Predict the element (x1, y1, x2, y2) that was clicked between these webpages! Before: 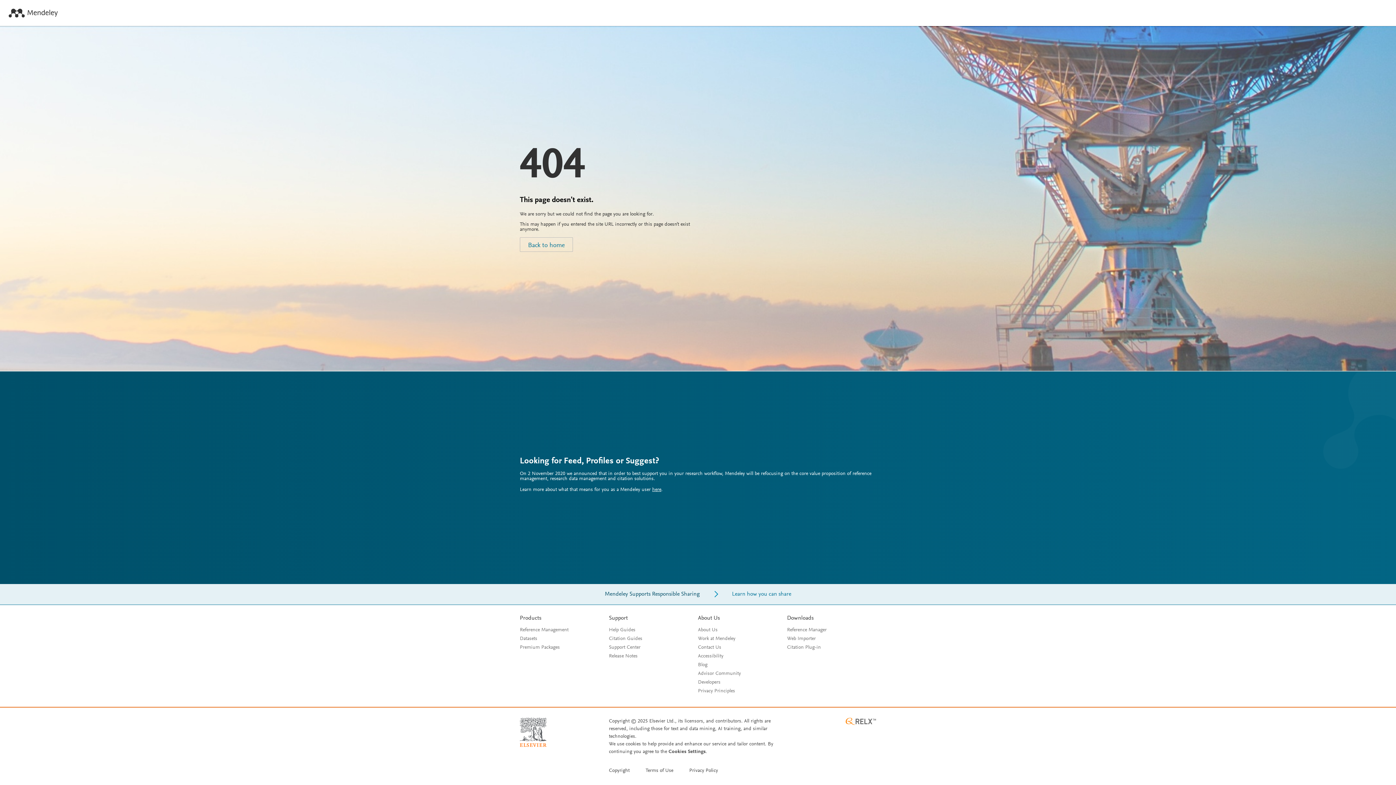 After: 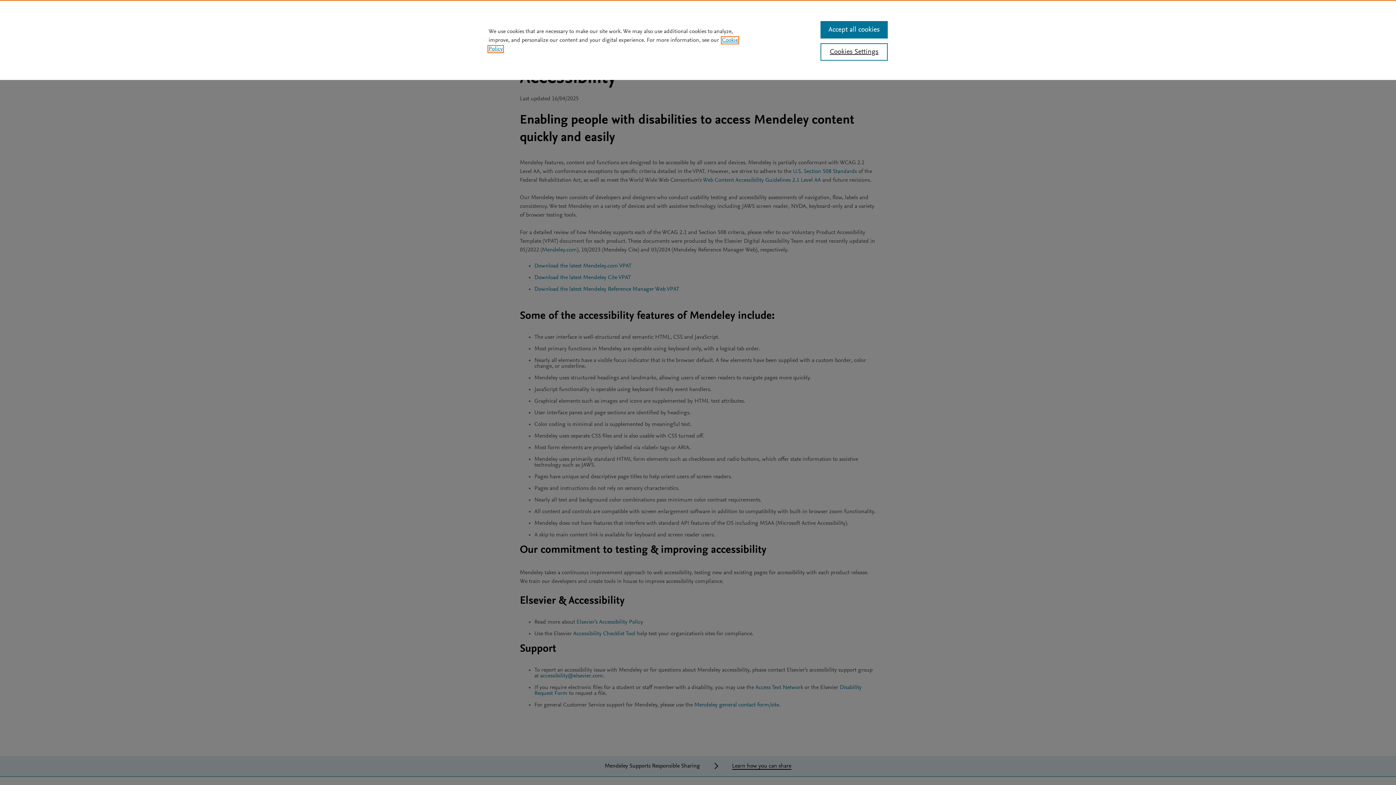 Action: bbox: (698, 654, 723, 659) label: Accessibility